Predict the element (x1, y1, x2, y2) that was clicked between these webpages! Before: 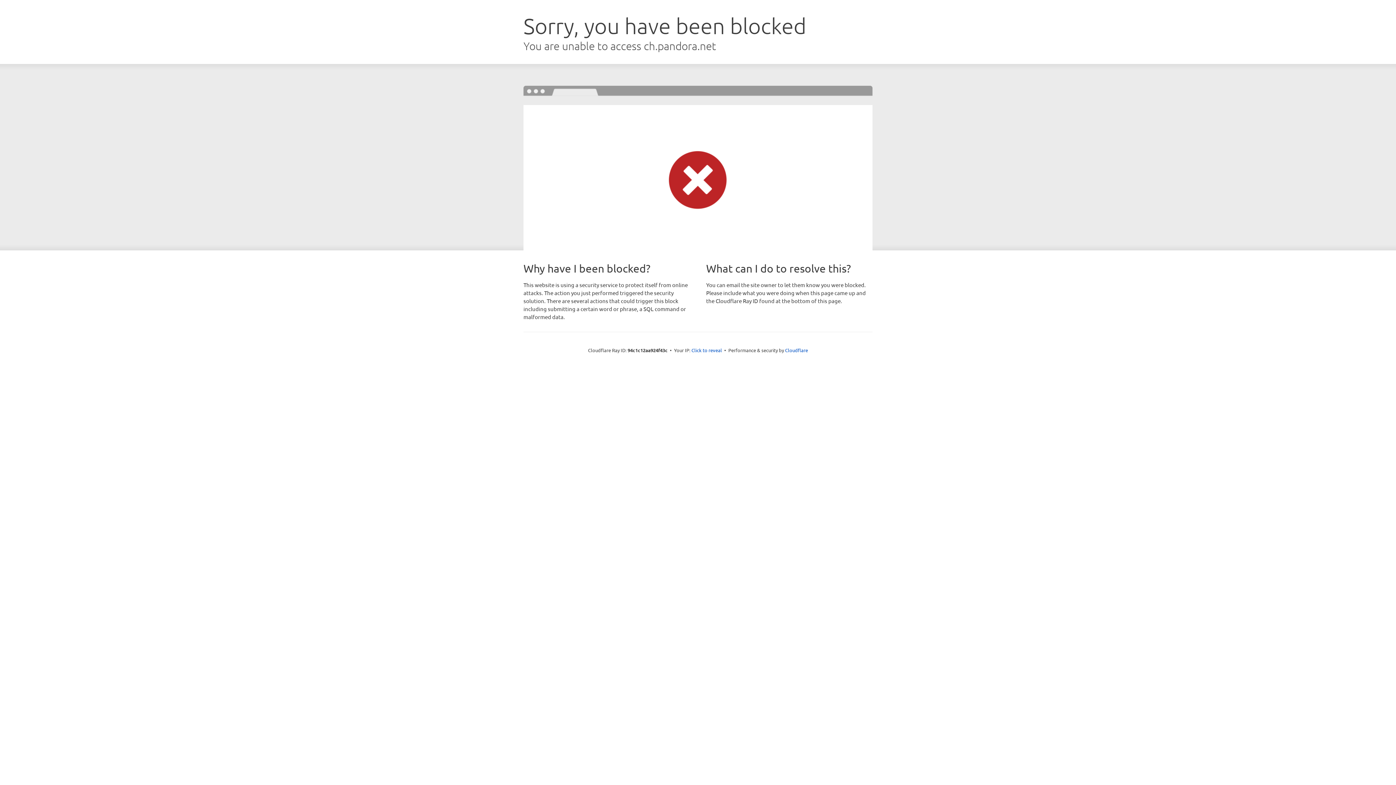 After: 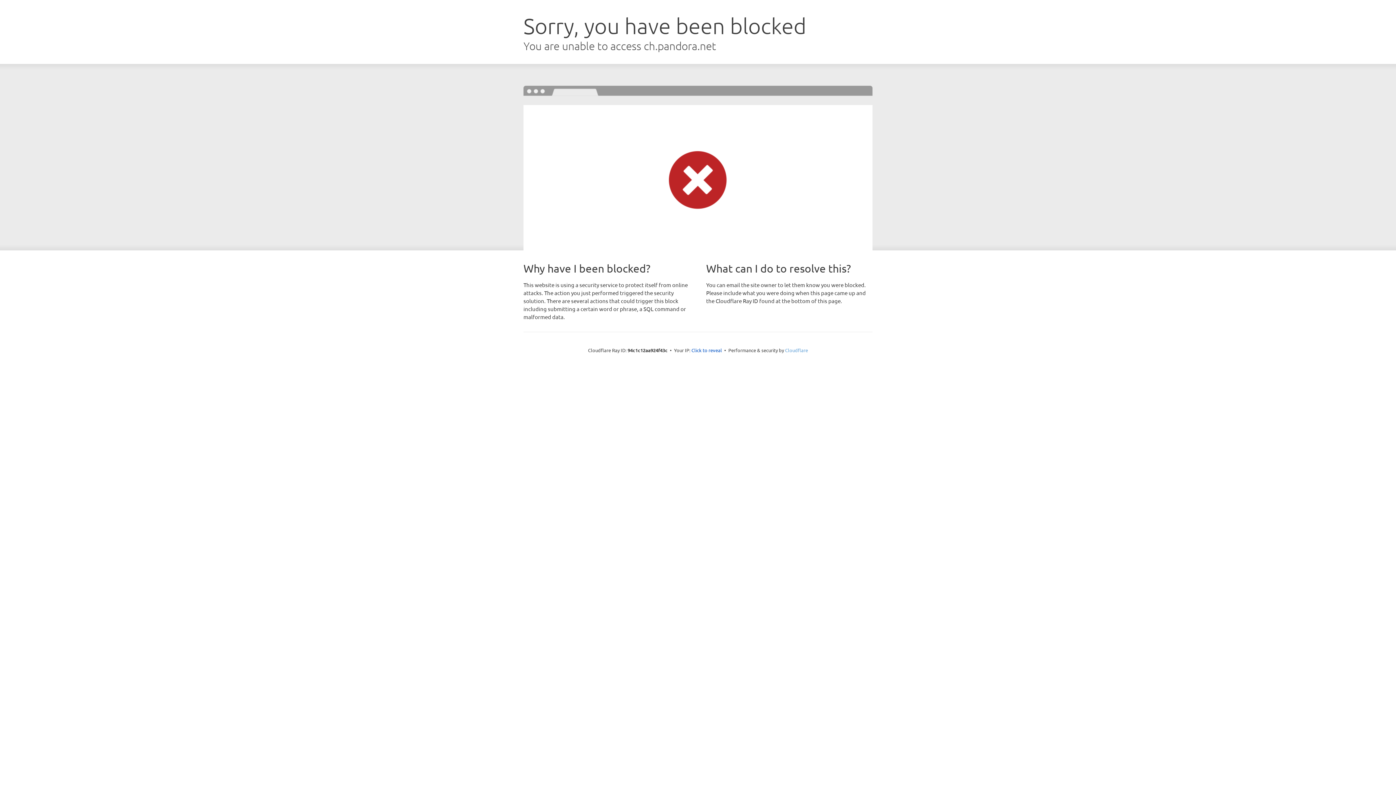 Action: label: Cloudflare bbox: (785, 347, 808, 353)